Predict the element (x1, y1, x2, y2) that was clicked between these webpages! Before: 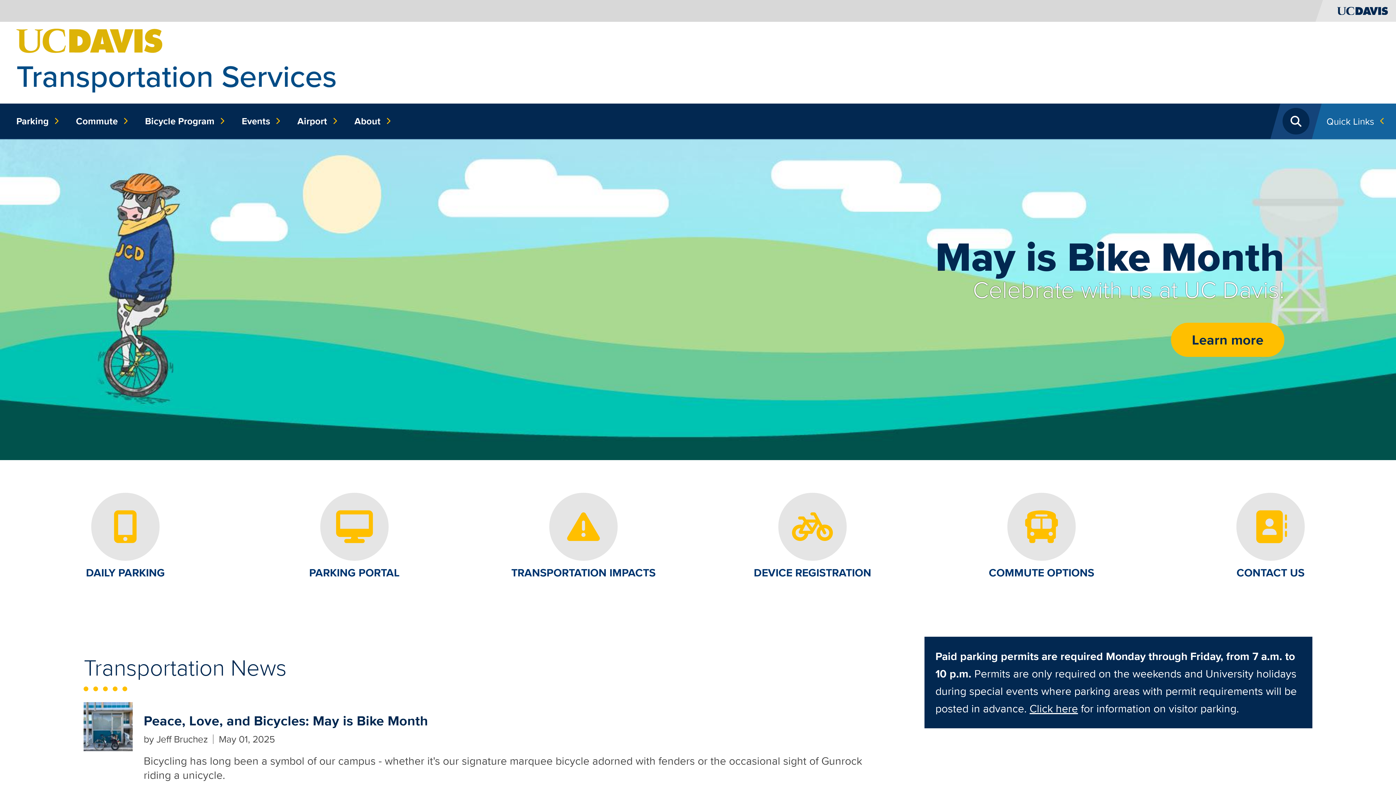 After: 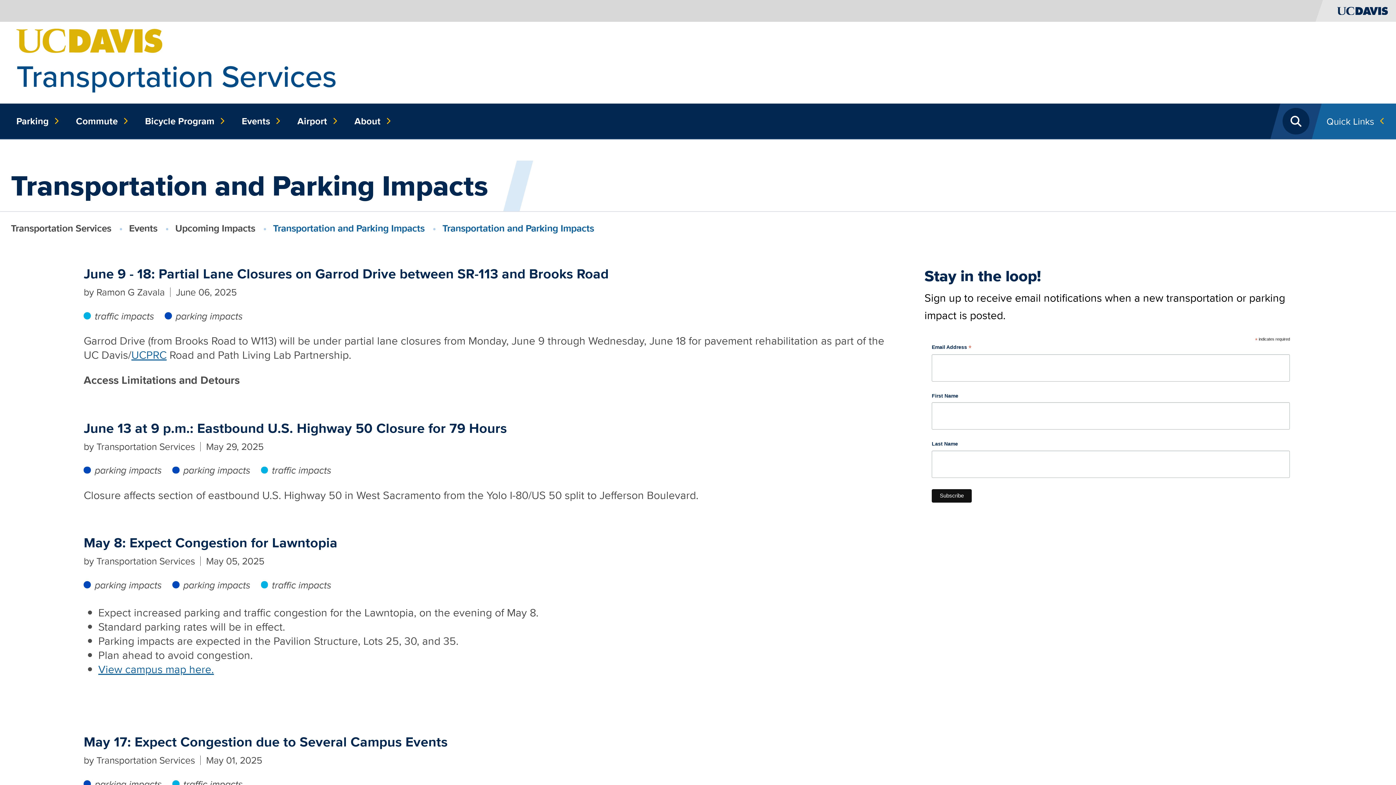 Action: label: TRANSPORTATION IMPACTS bbox: (469, 492, 698, 579)